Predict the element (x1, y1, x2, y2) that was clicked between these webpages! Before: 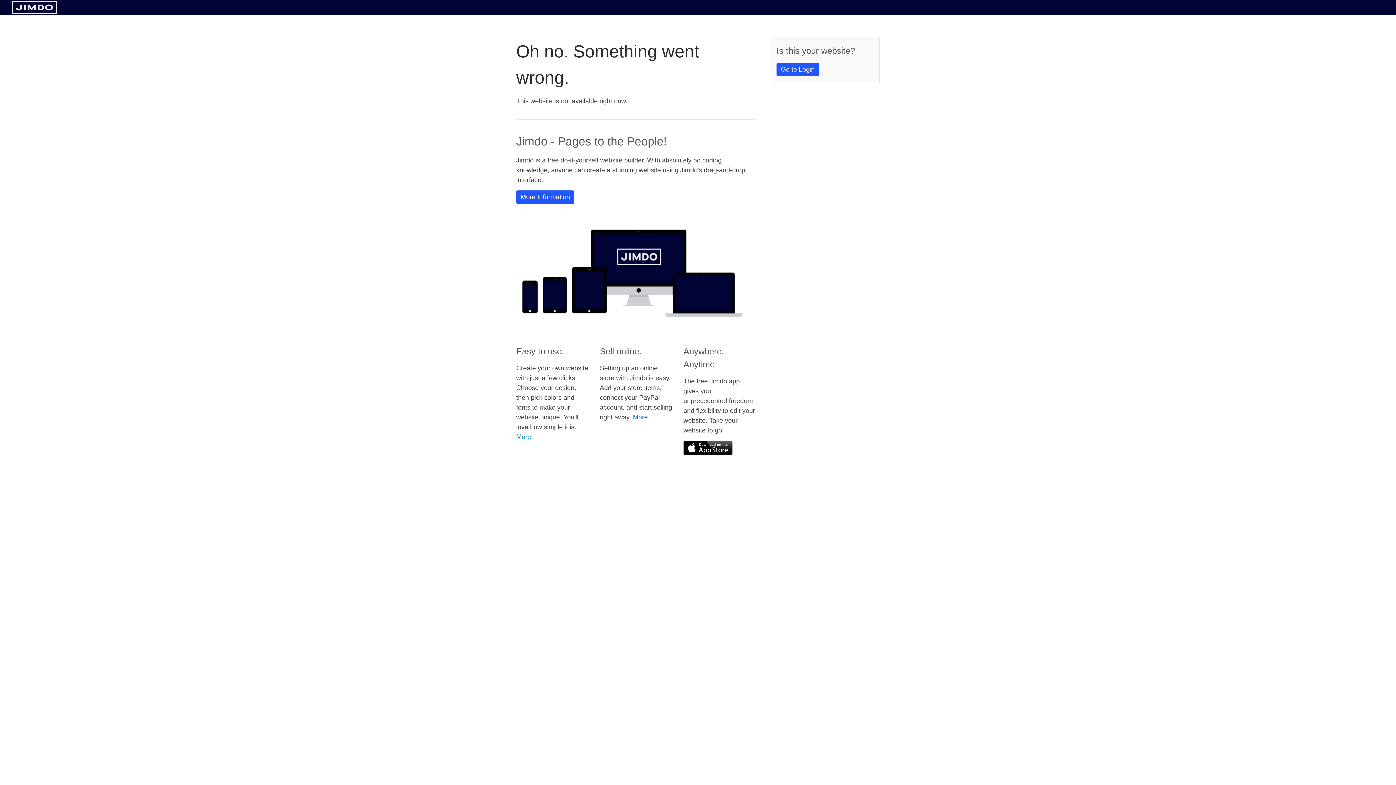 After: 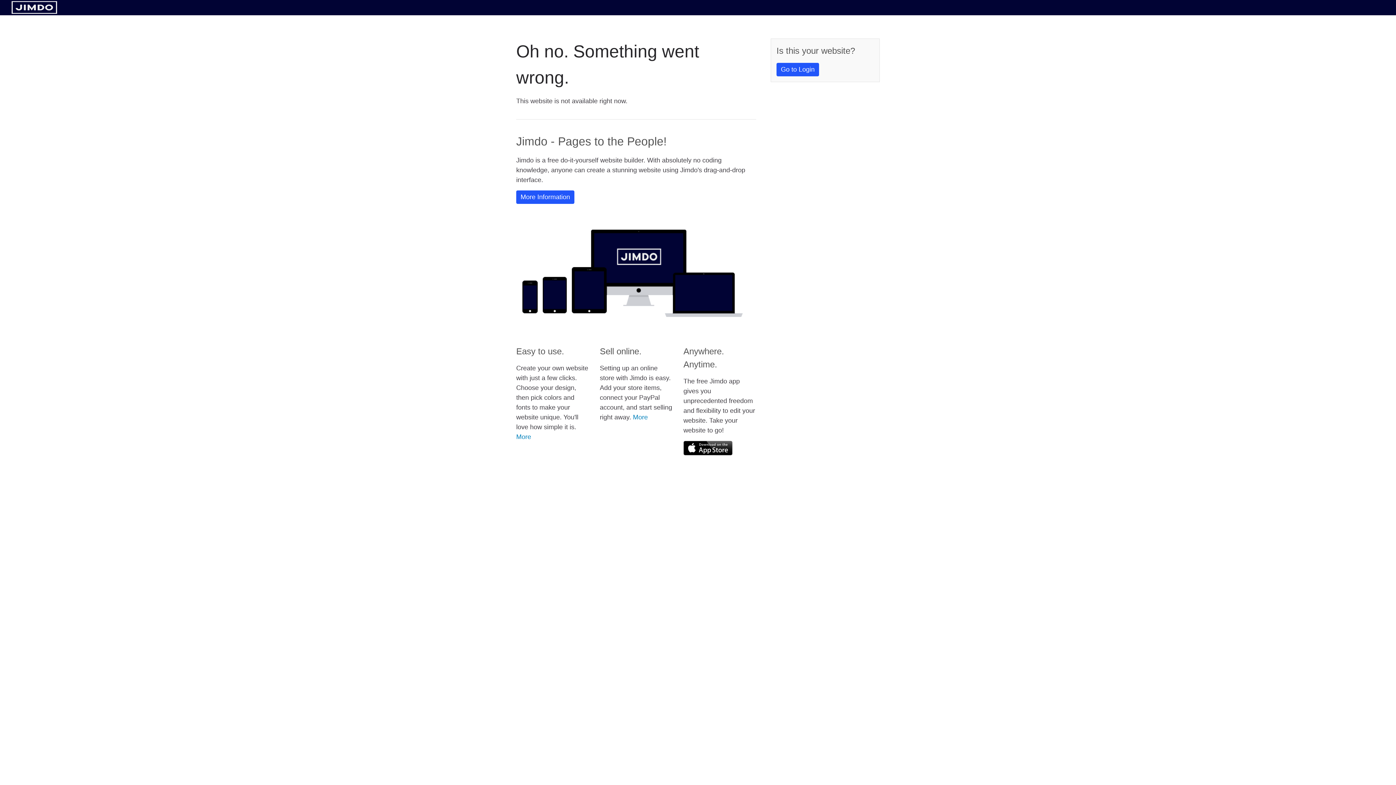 Action: bbox: (683, 441, 732, 455)